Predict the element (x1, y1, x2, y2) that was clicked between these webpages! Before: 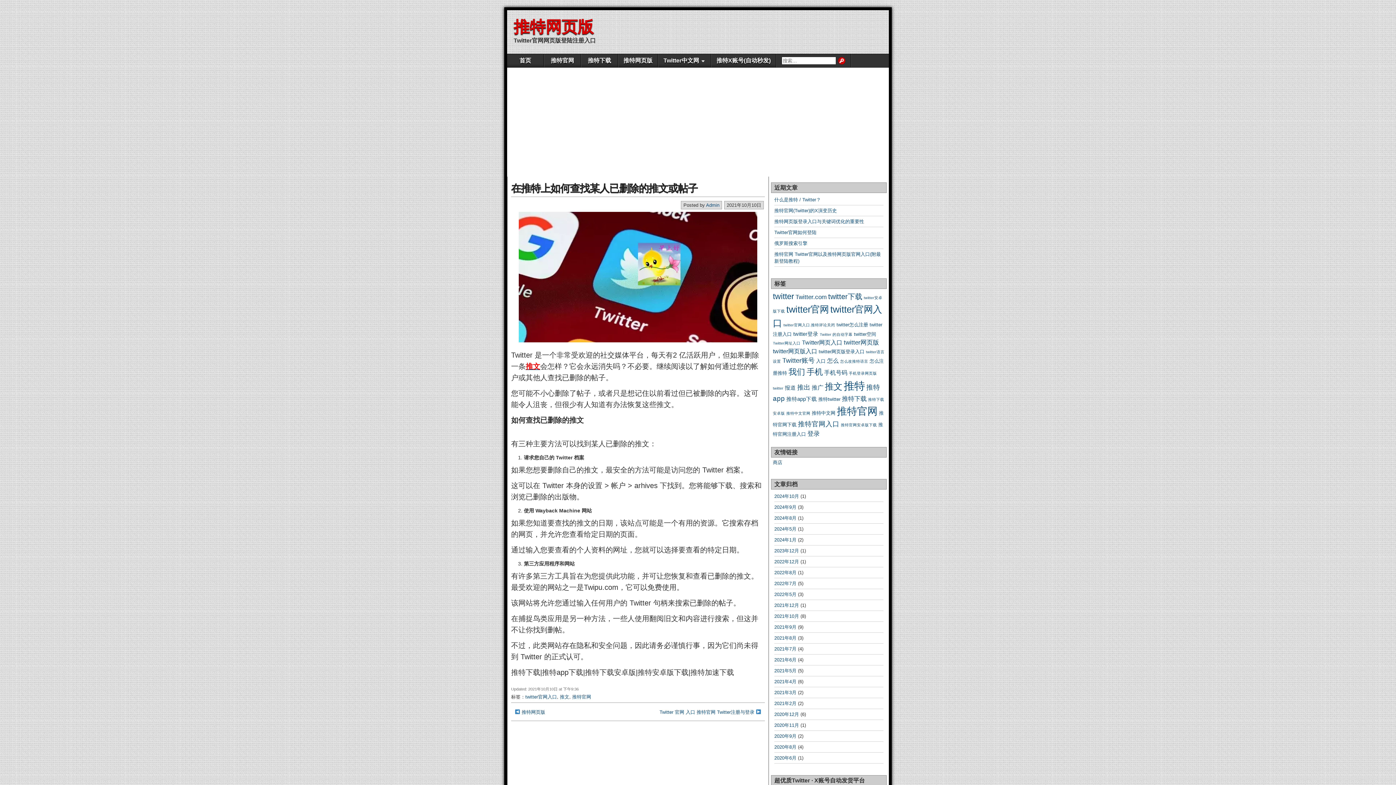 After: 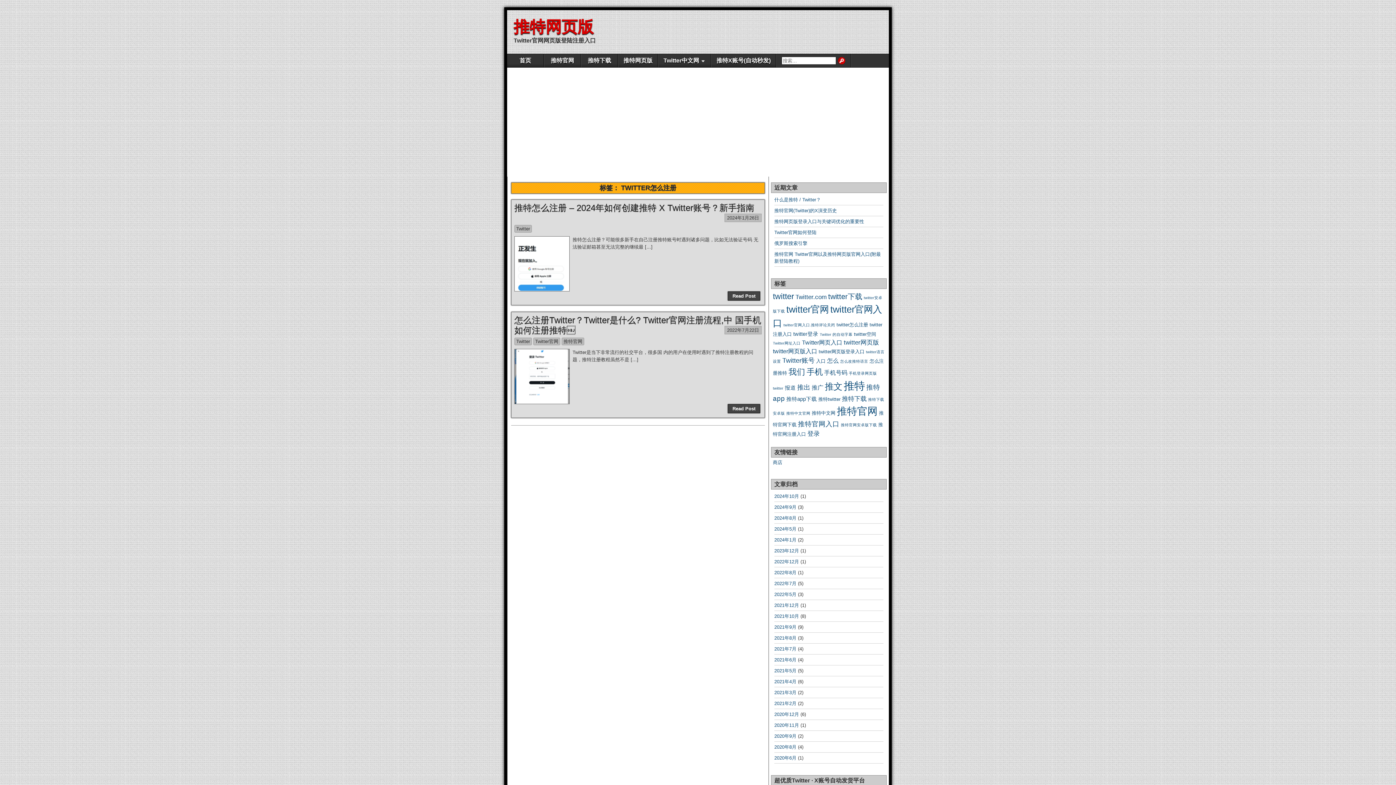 Action: label: twitter怎么注册 (2个项目) bbox: (836, 322, 868, 327)